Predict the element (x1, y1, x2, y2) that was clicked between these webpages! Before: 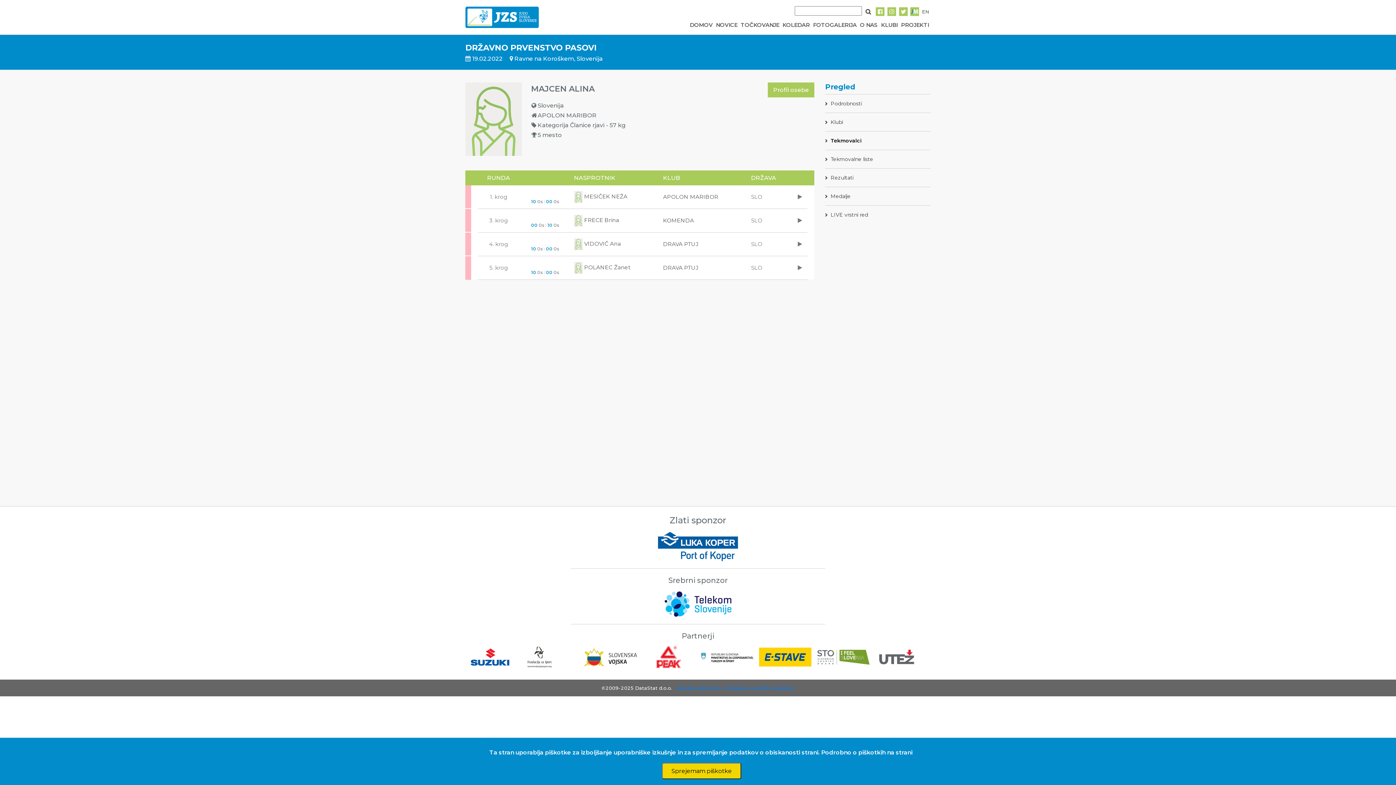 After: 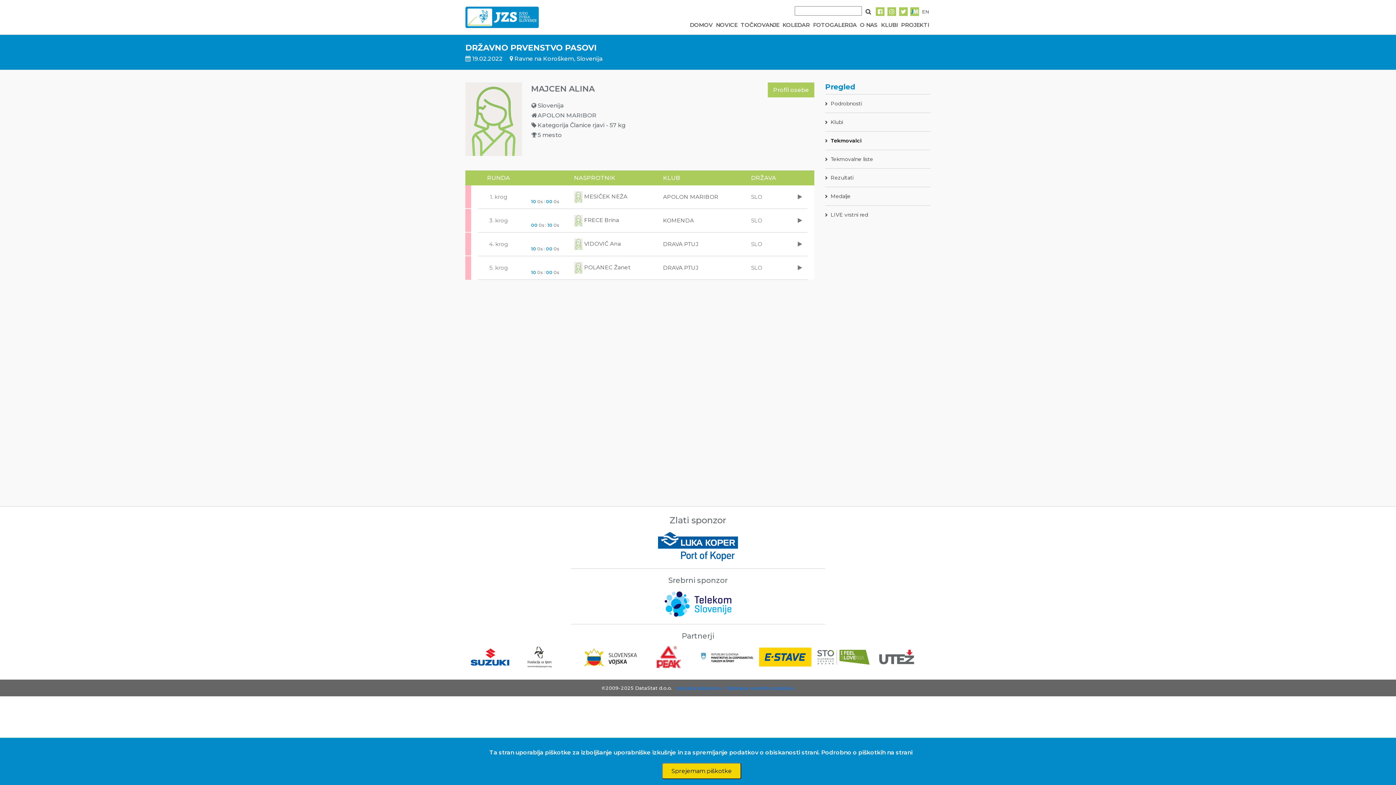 Action: bbox: (817, 650, 869, 665)